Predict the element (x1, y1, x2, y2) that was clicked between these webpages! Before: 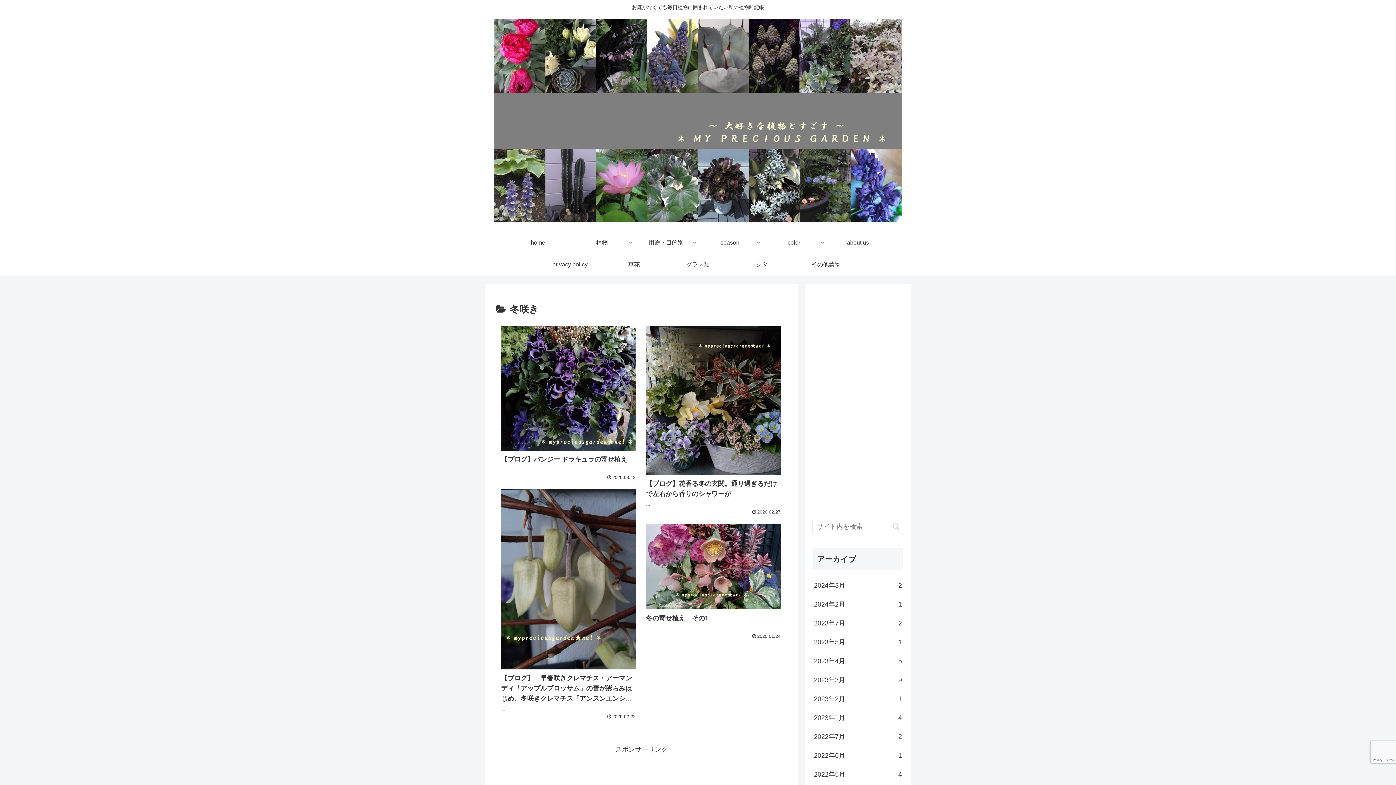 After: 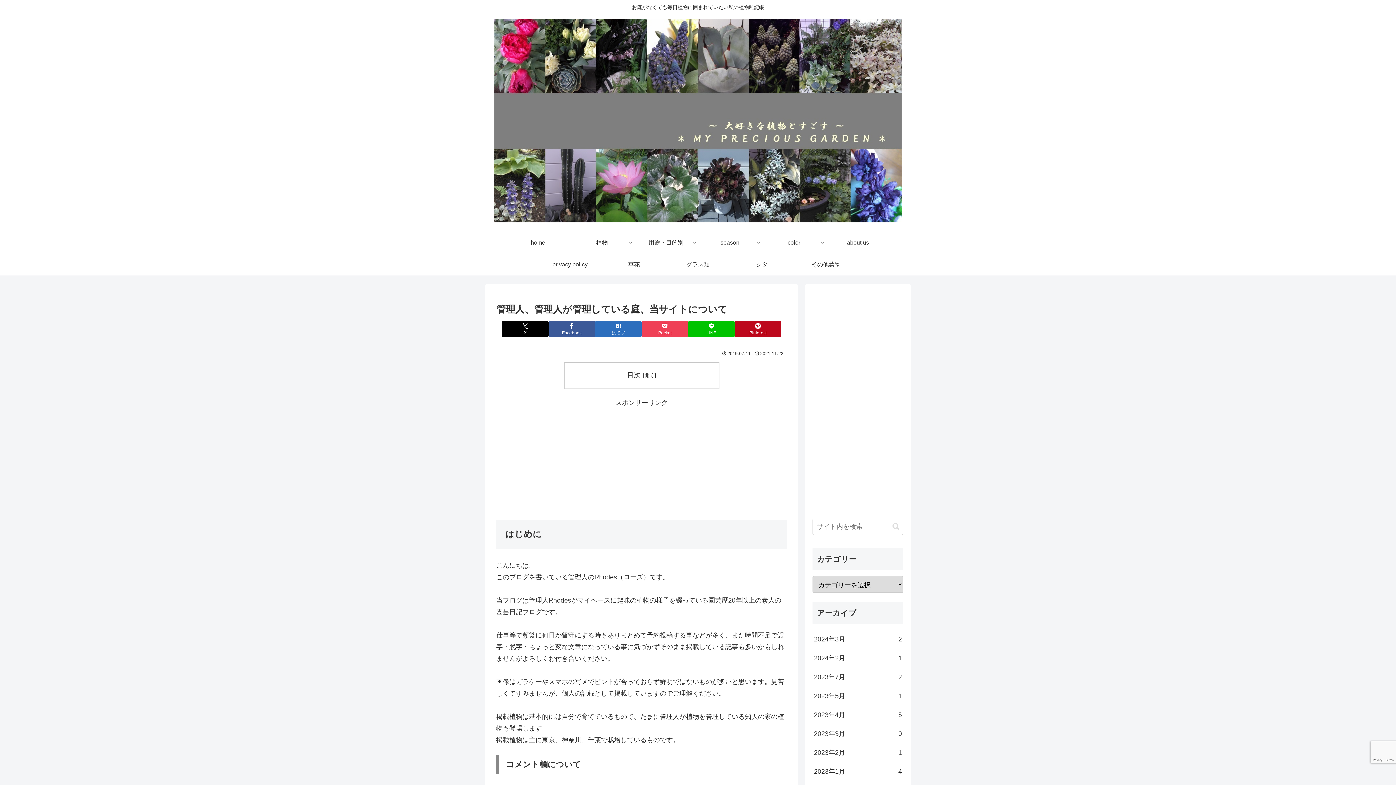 Action: label: about us bbox: (826, 231, 890, 253)